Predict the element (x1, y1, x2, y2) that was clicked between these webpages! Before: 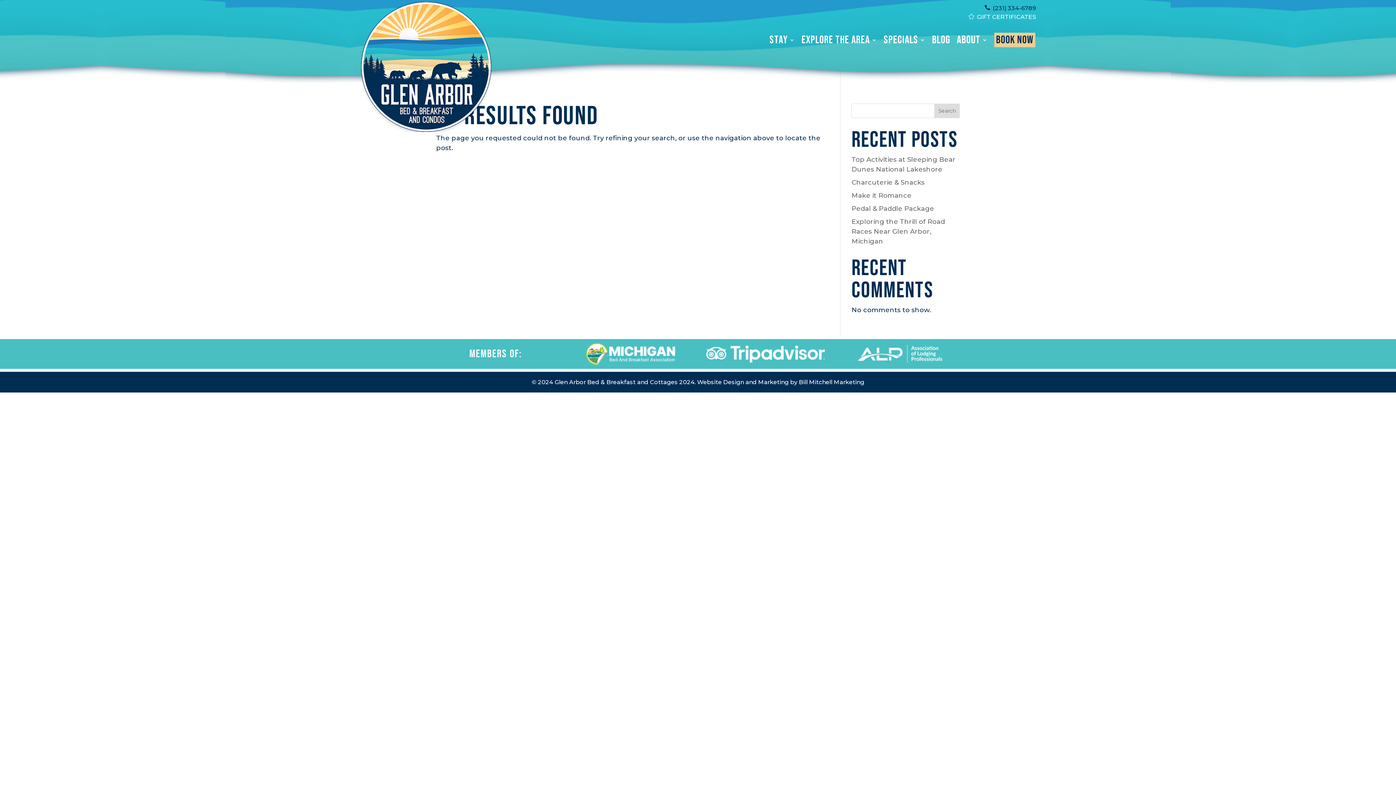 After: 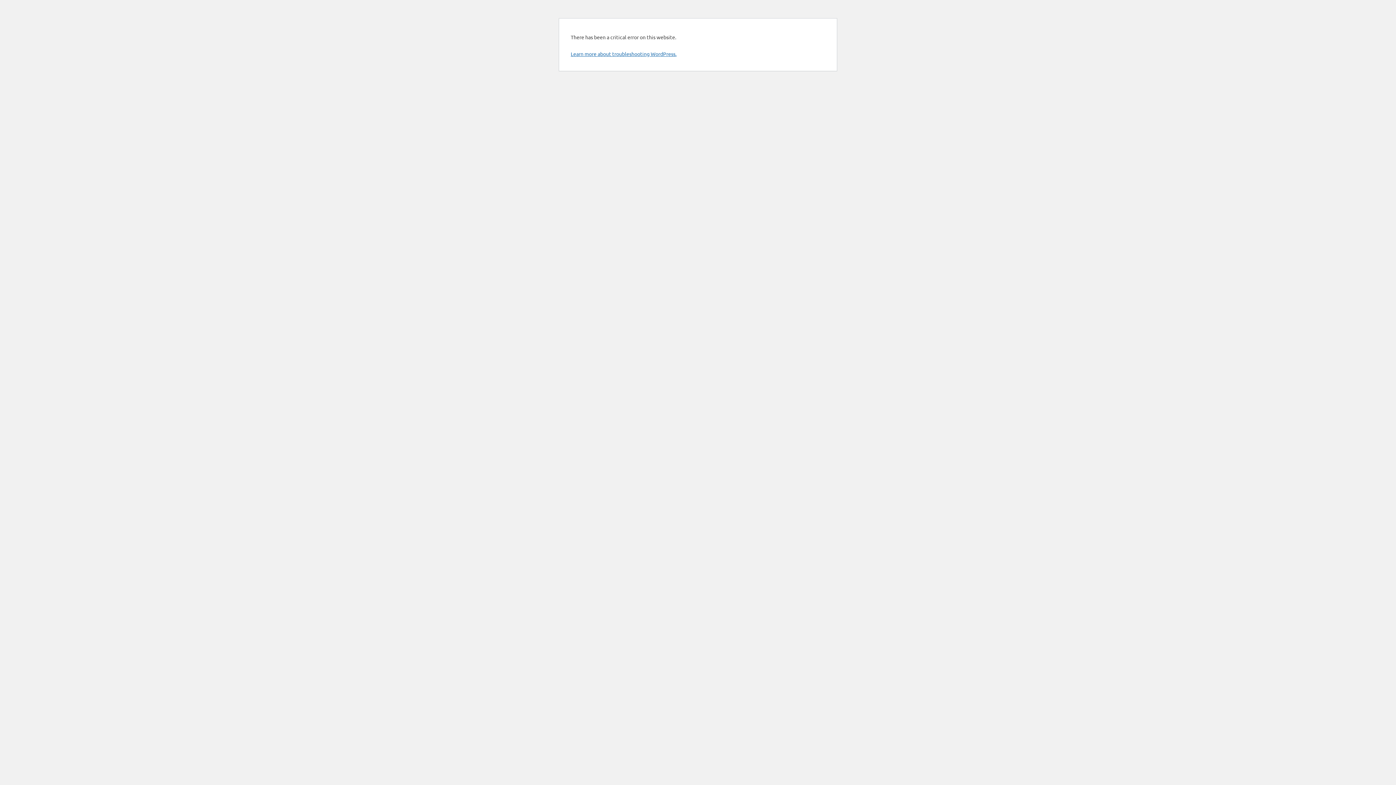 Action: label: Make it Romance bbox: (851, 191, 911, 199)